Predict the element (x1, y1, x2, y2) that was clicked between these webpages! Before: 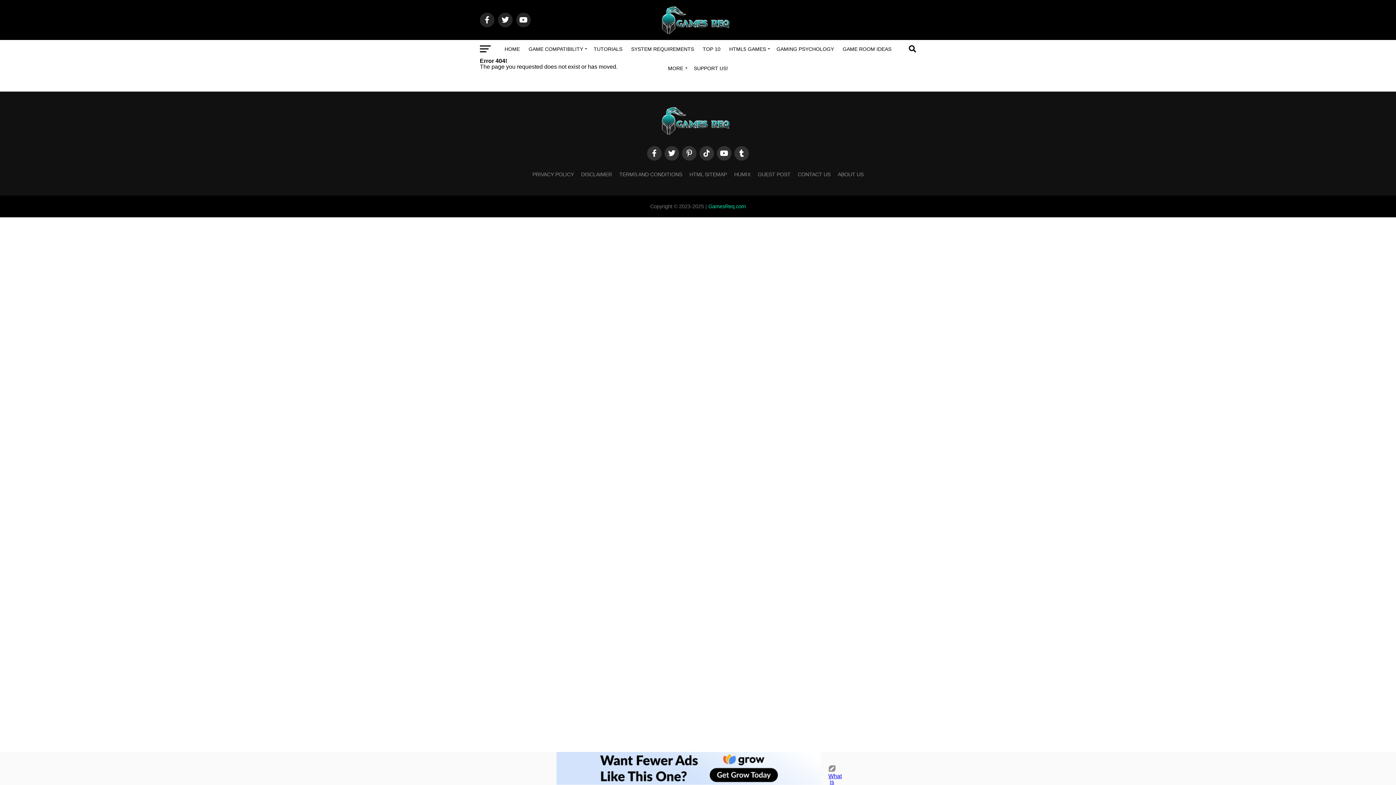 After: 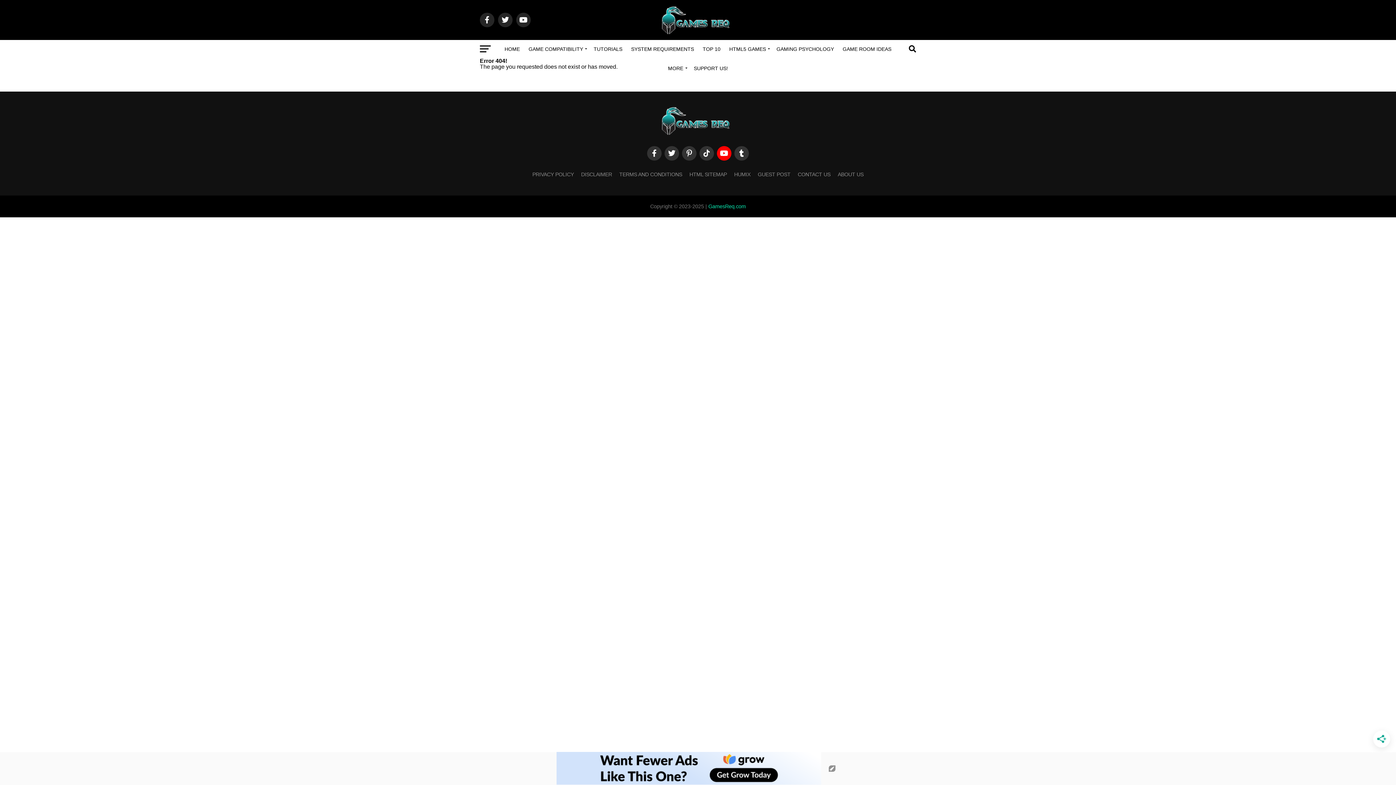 Action: bbox: (717, 146, 731, 160)